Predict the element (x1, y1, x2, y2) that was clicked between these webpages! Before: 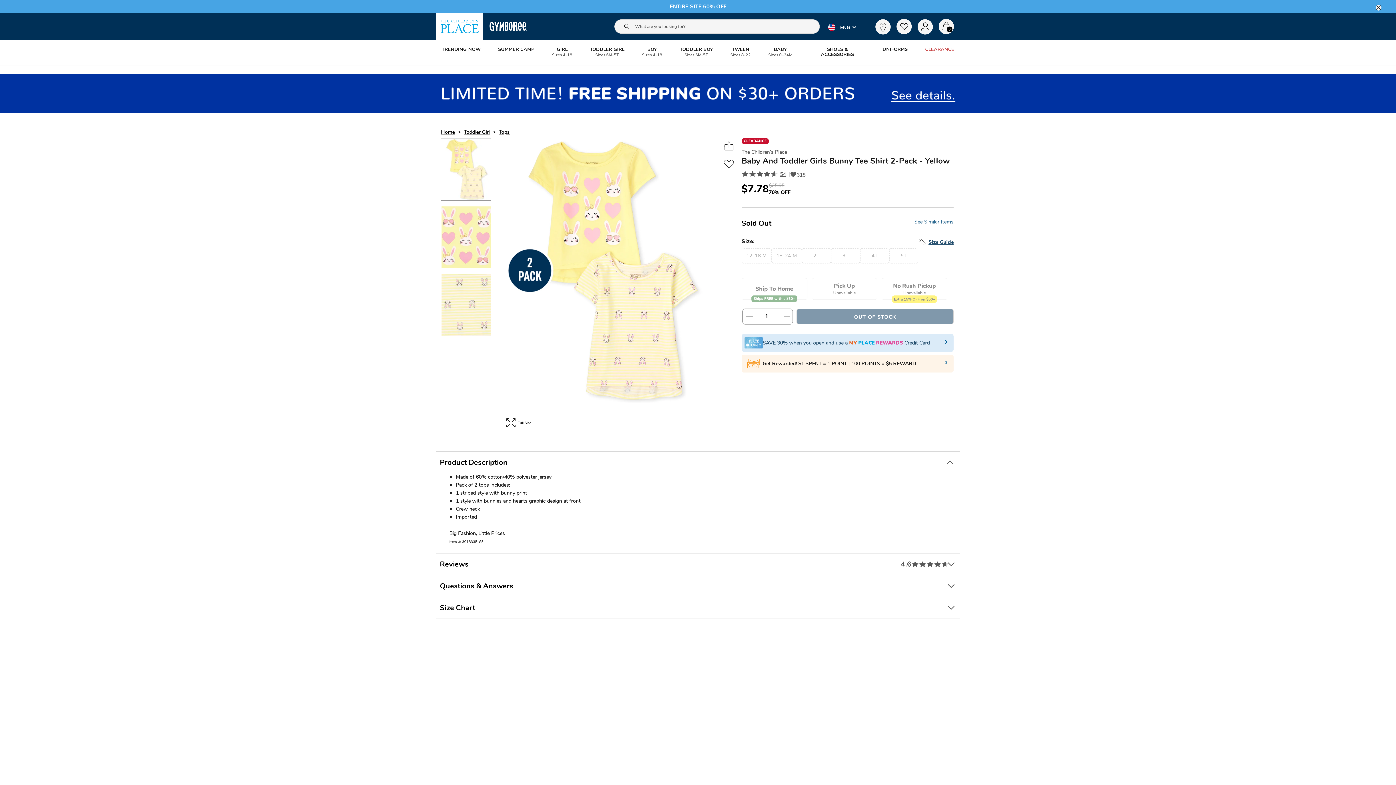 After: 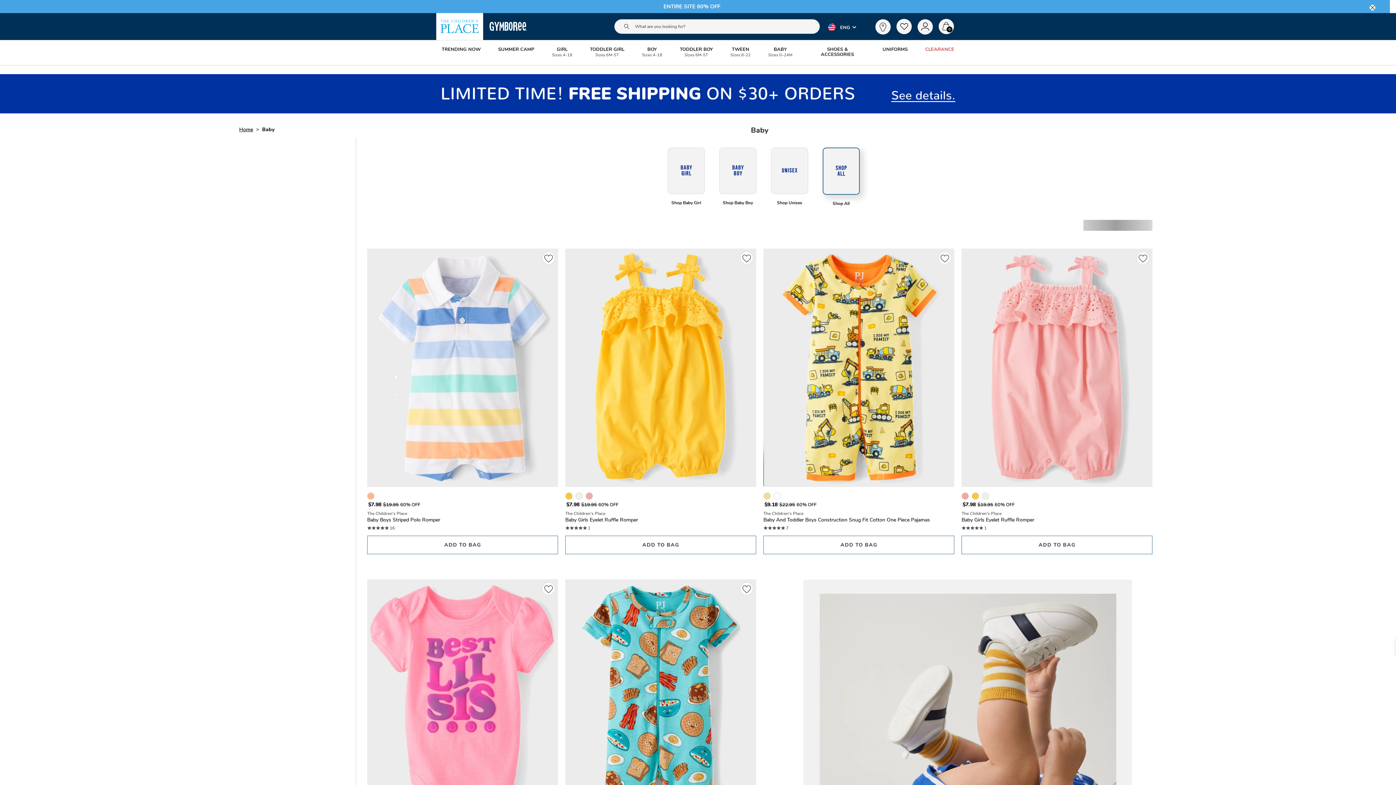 Action: label: BABY bbox: (769, 40, 782, 59)